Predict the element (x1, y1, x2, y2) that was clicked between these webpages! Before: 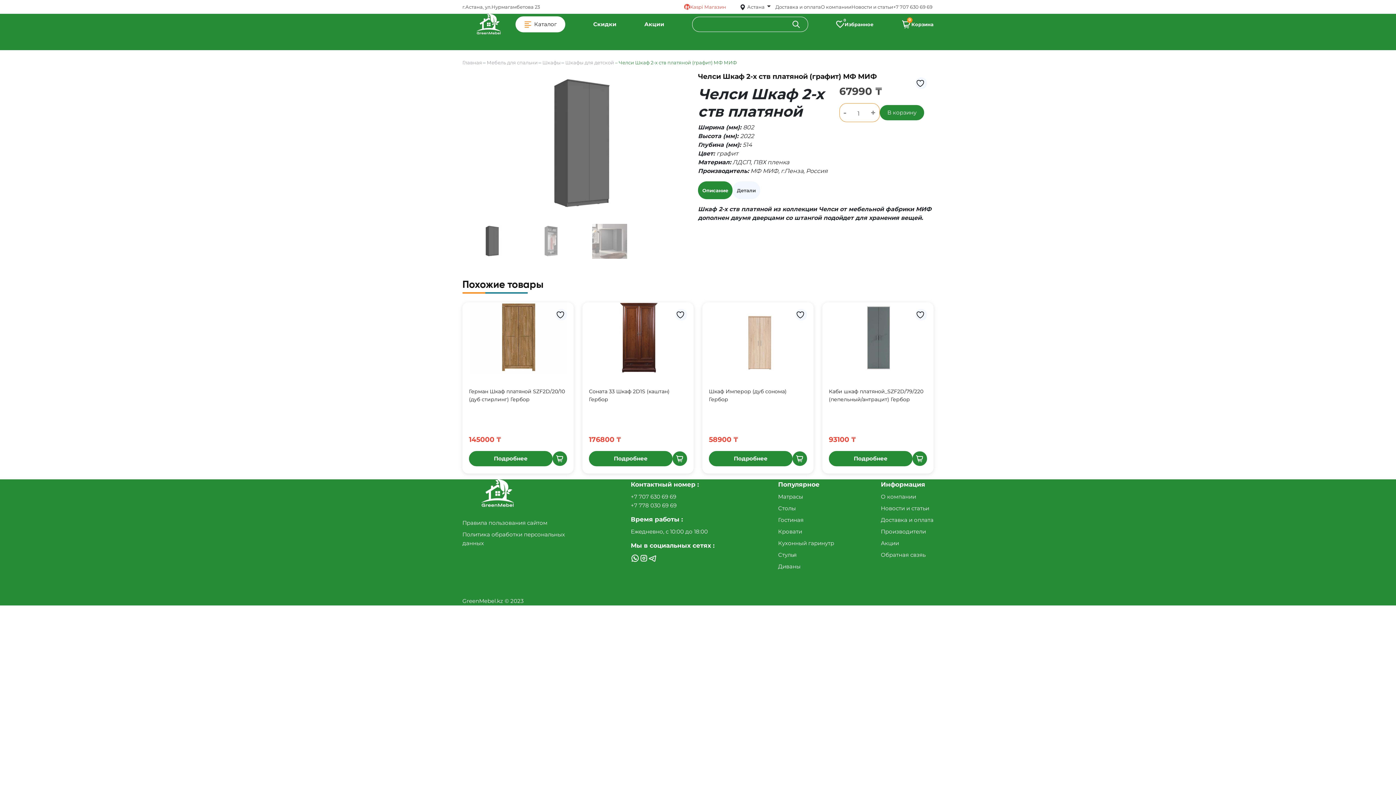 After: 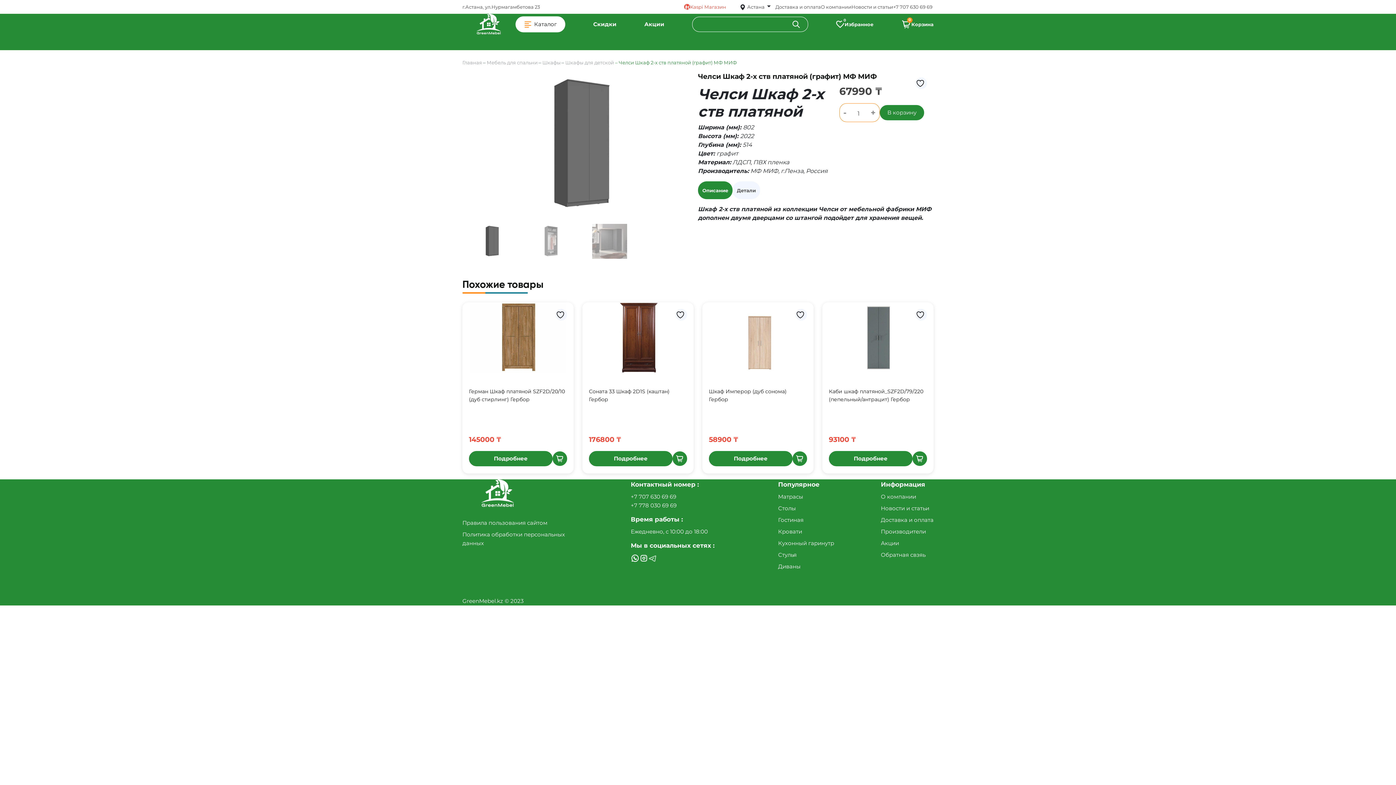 Action: bbox: (648, 553, 657, 562)